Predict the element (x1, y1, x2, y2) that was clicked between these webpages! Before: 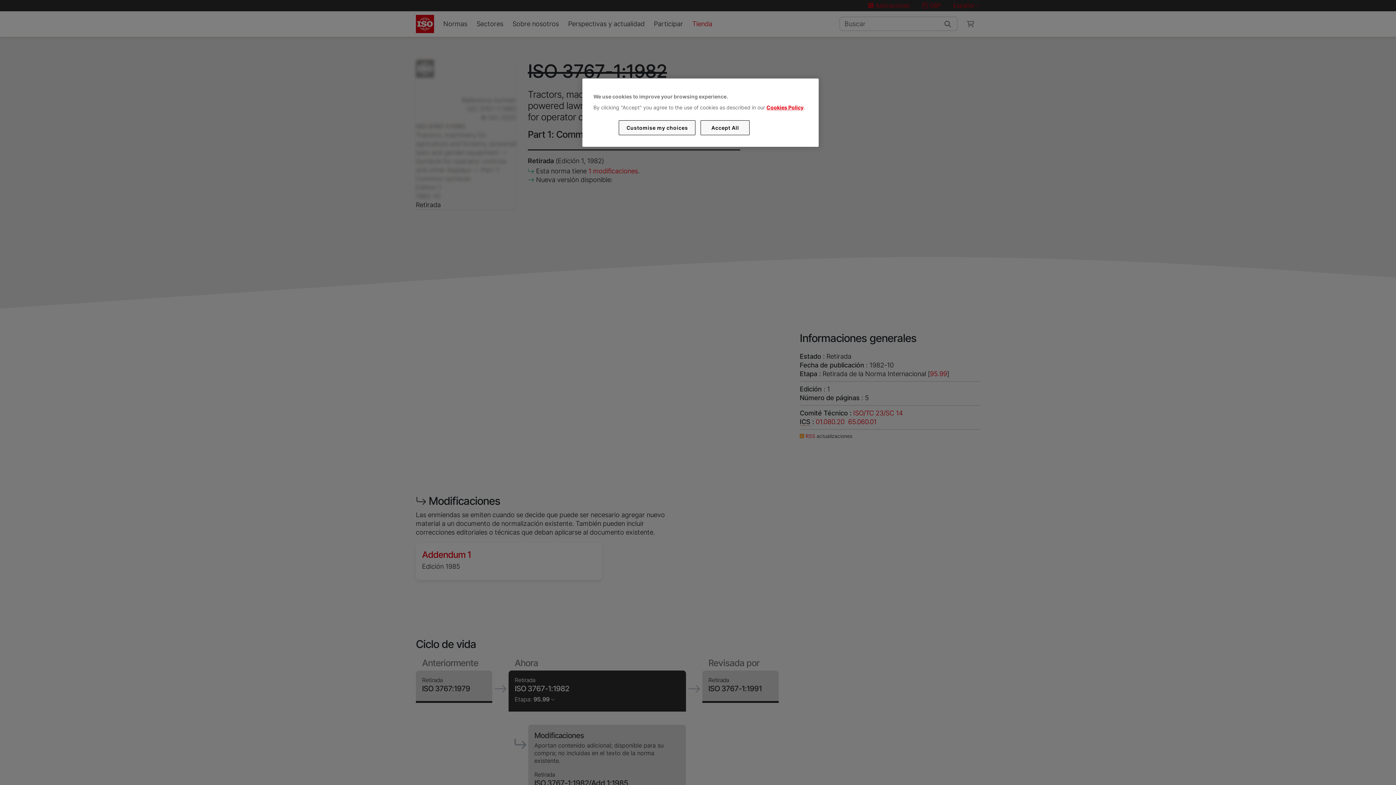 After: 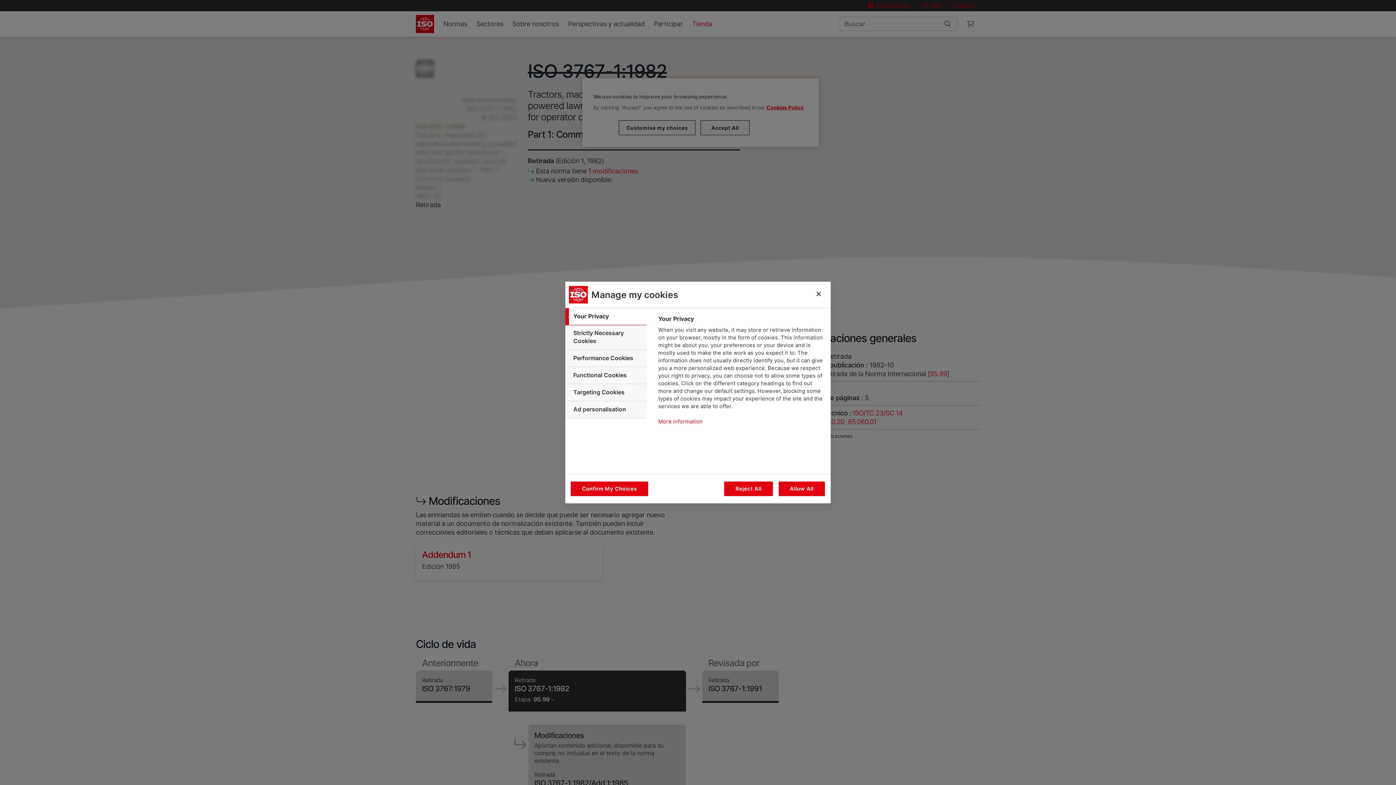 Action: label: Customise my choices bbox: (619, 120, 695, 135)